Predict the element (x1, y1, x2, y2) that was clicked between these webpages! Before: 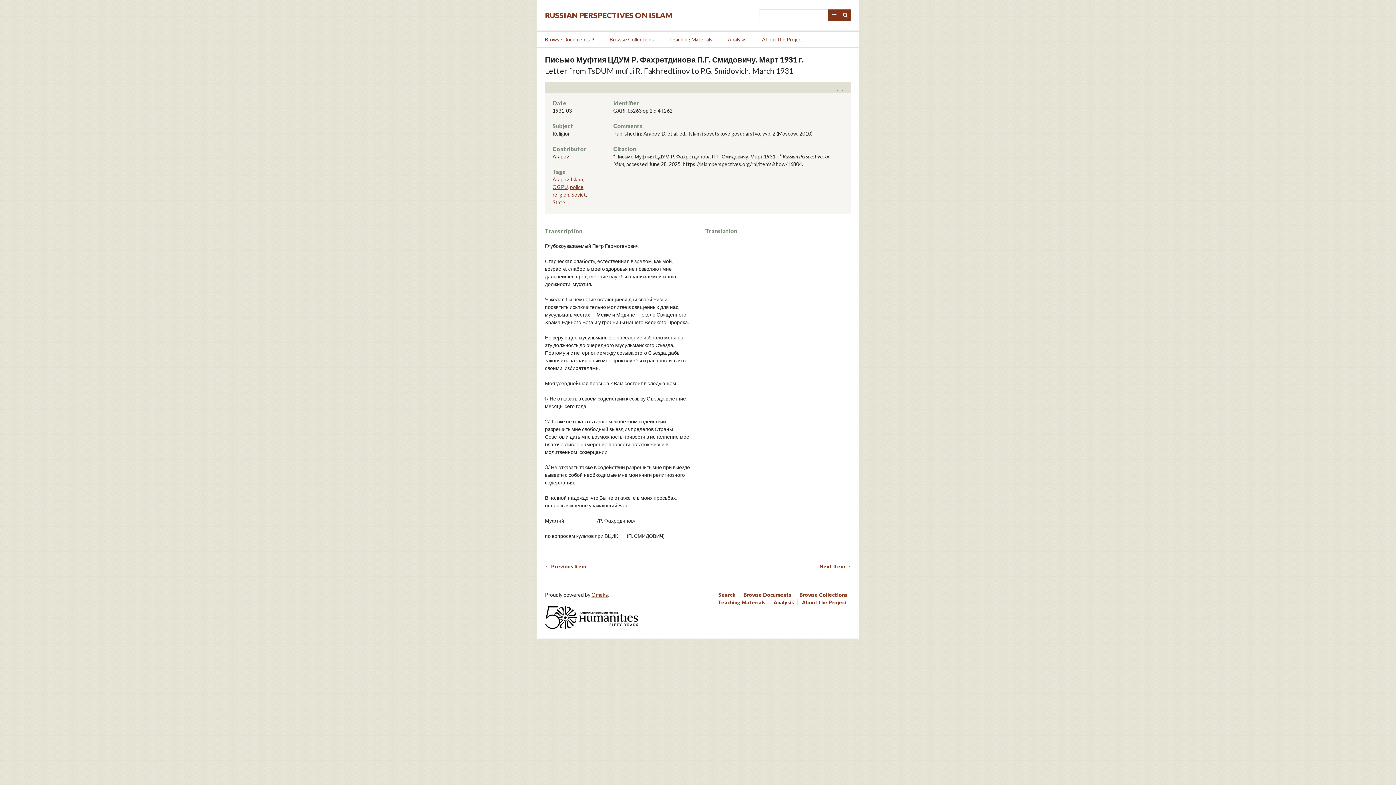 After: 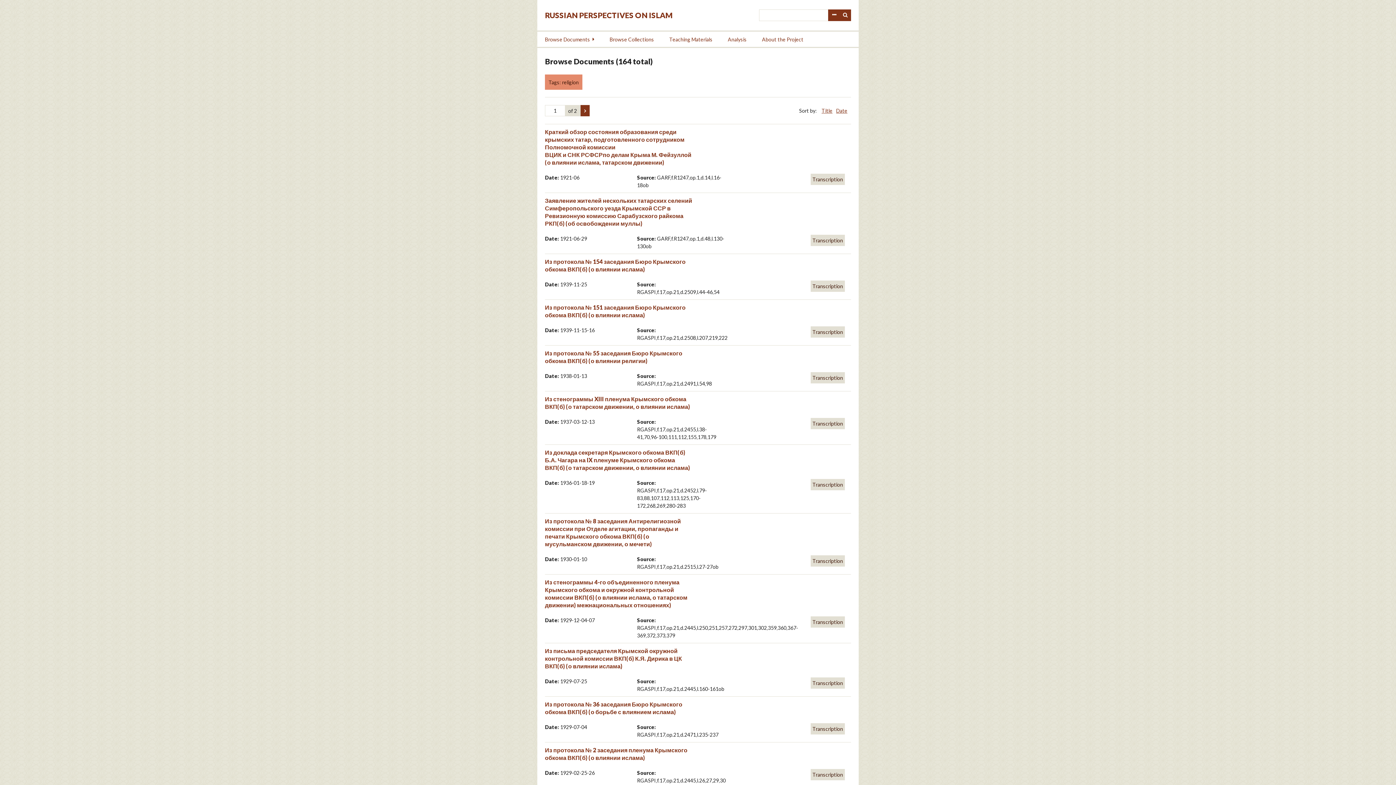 Action: label: religion bbox: (552, 191, 569, 197)